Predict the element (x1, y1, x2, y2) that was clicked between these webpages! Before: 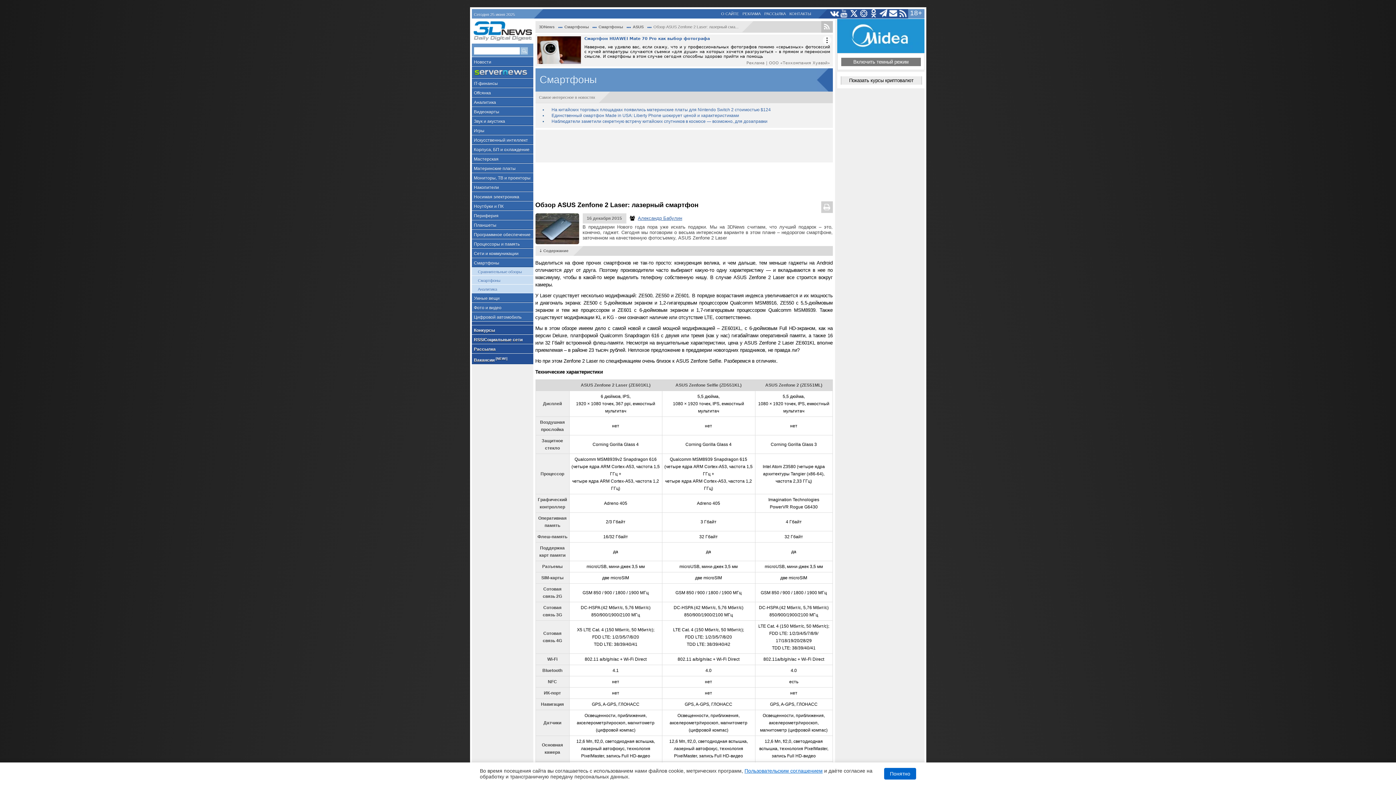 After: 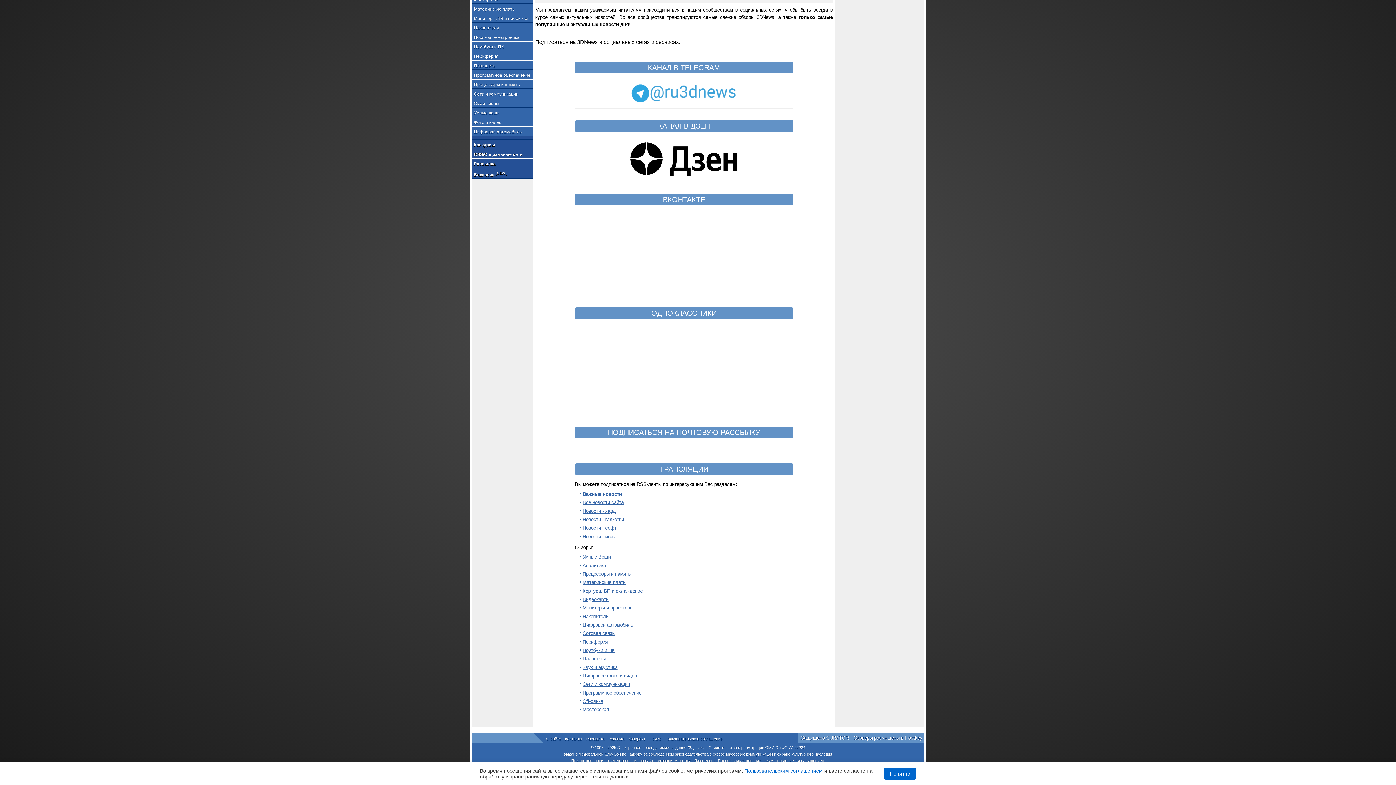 Action: bbox: (898, 9, 908, 18)